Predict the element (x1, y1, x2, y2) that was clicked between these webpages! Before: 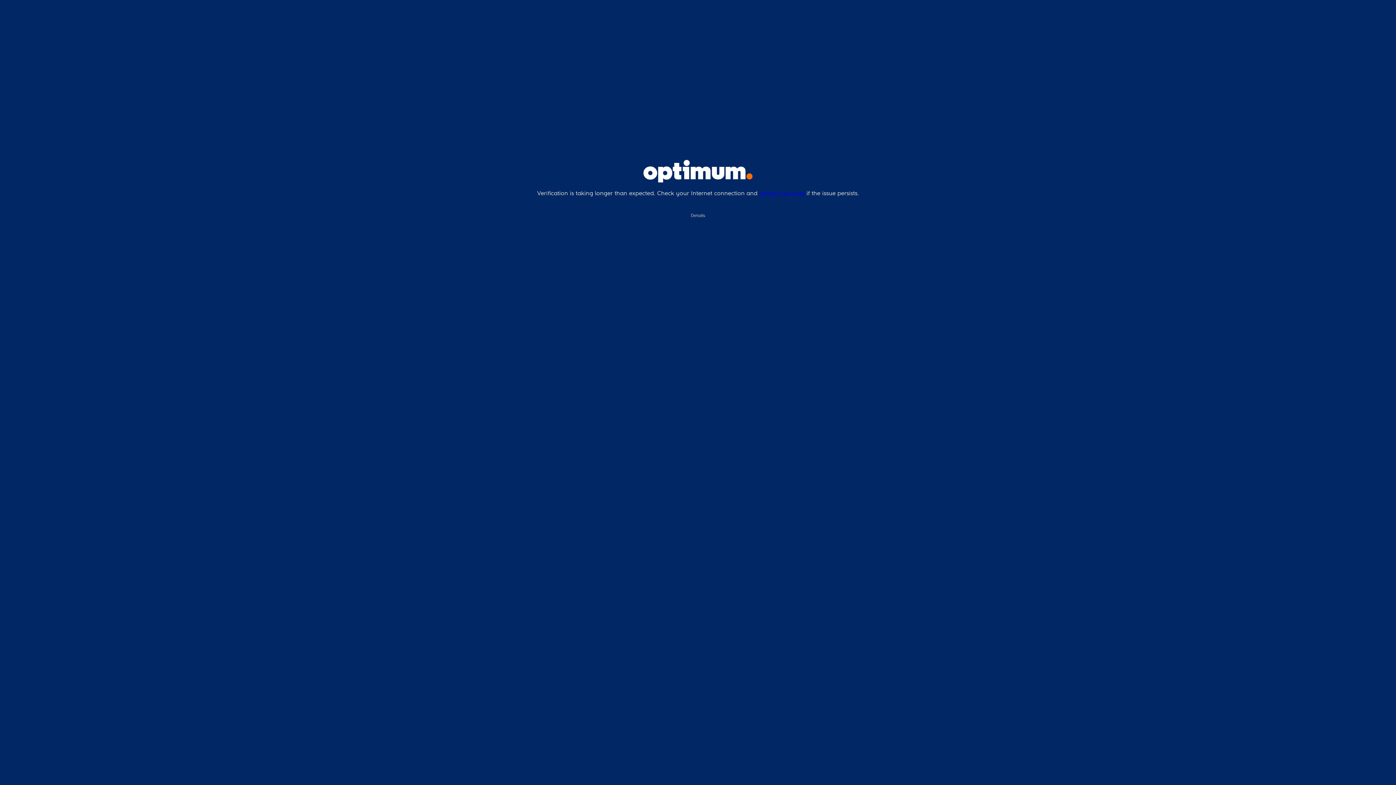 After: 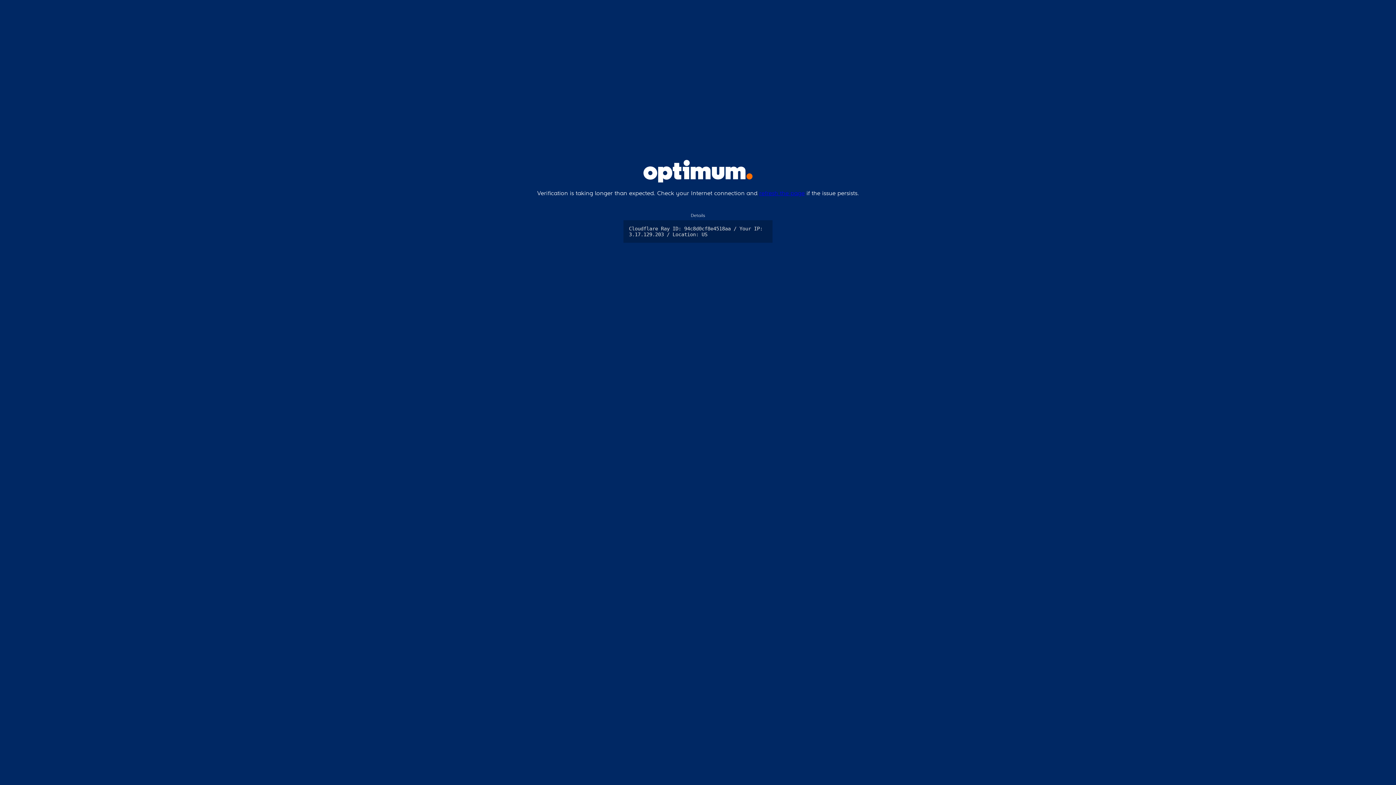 Action: bbox: (69, 200, 1326, 205) label: Details